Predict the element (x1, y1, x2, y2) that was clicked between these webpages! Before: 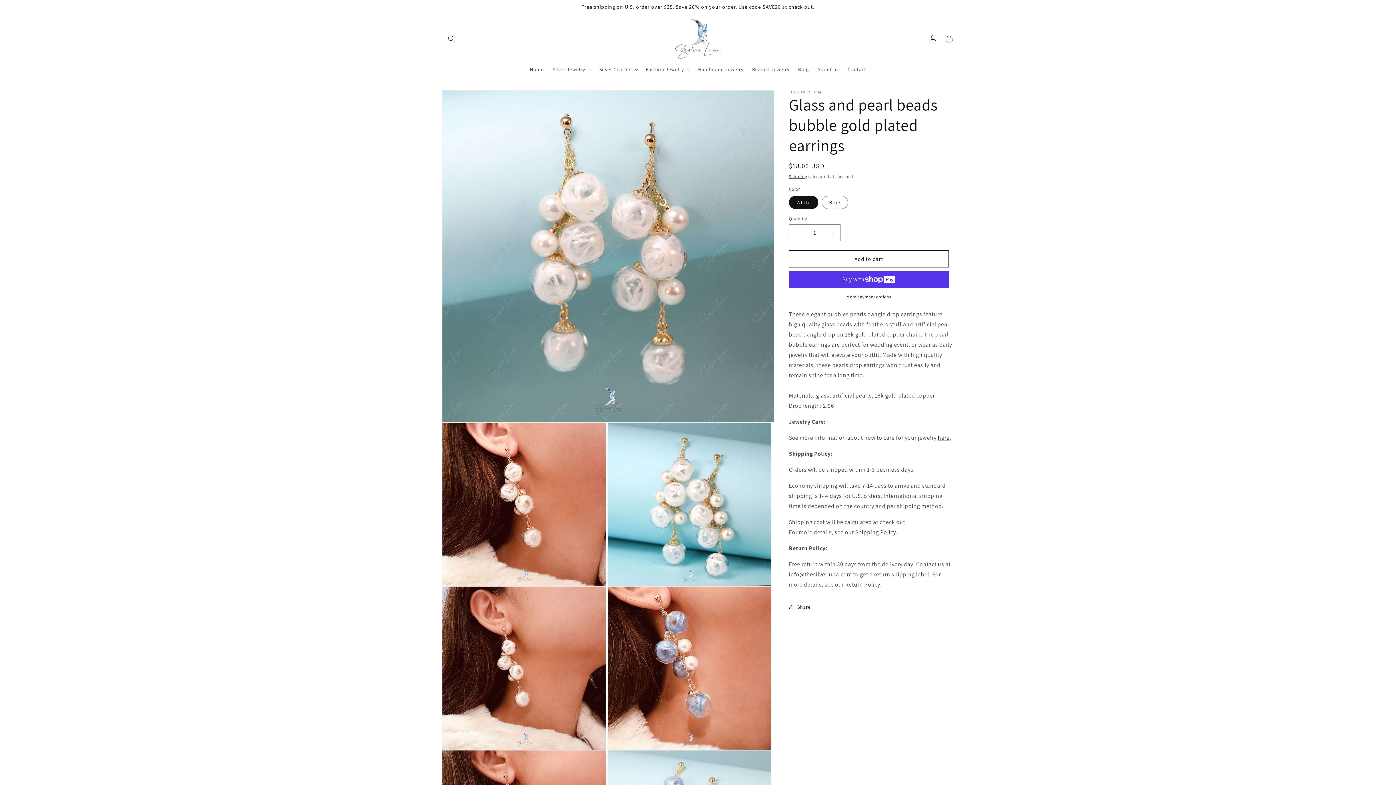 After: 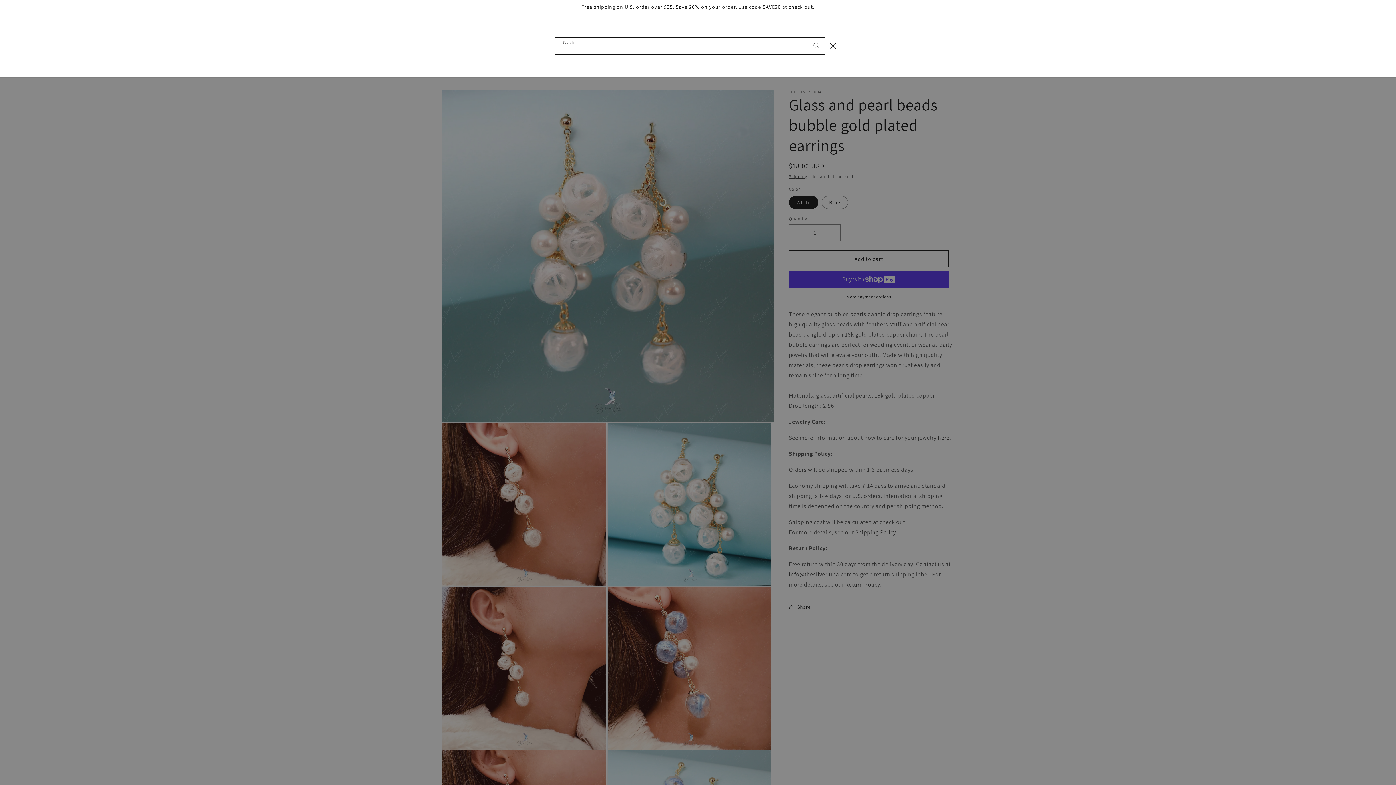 Action: label: Search bbox: (443, 30, 459, 46)